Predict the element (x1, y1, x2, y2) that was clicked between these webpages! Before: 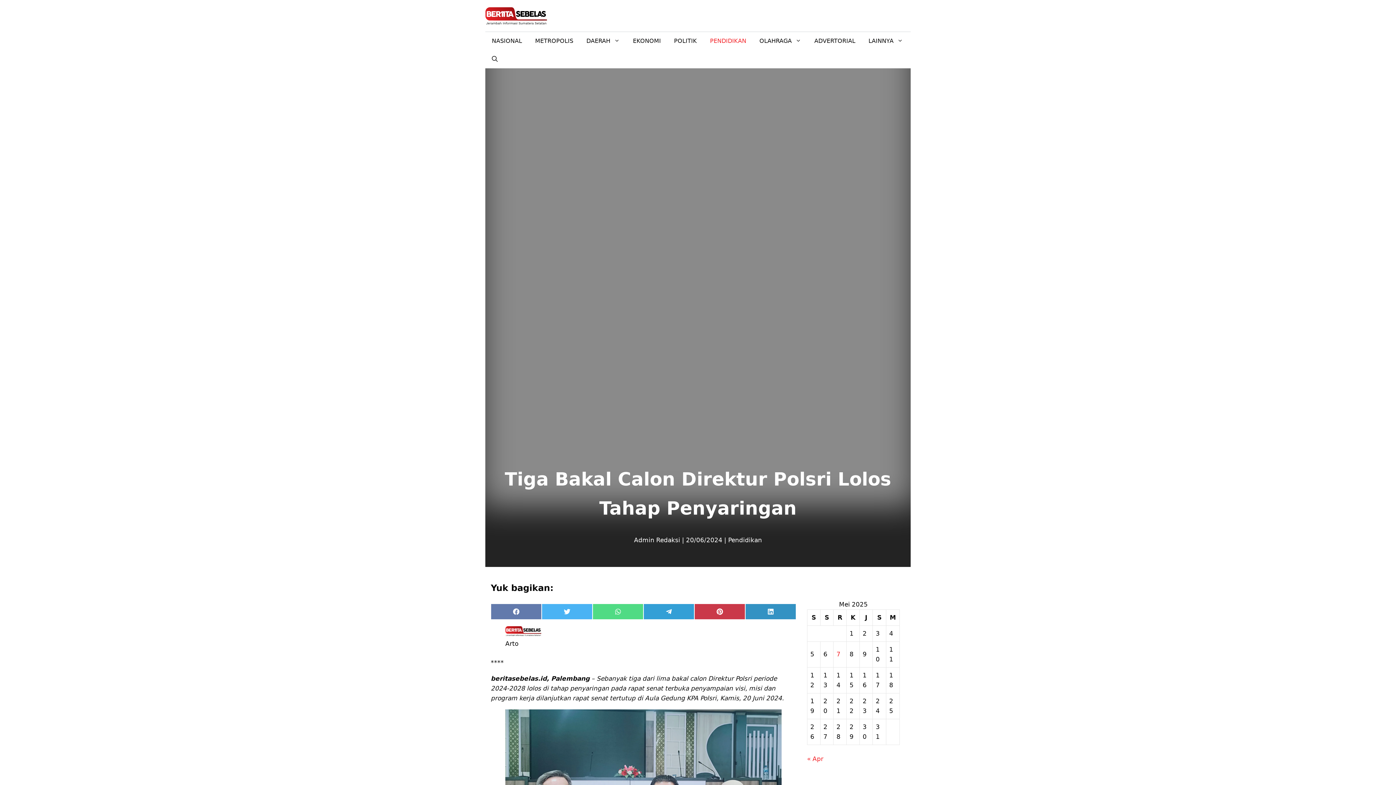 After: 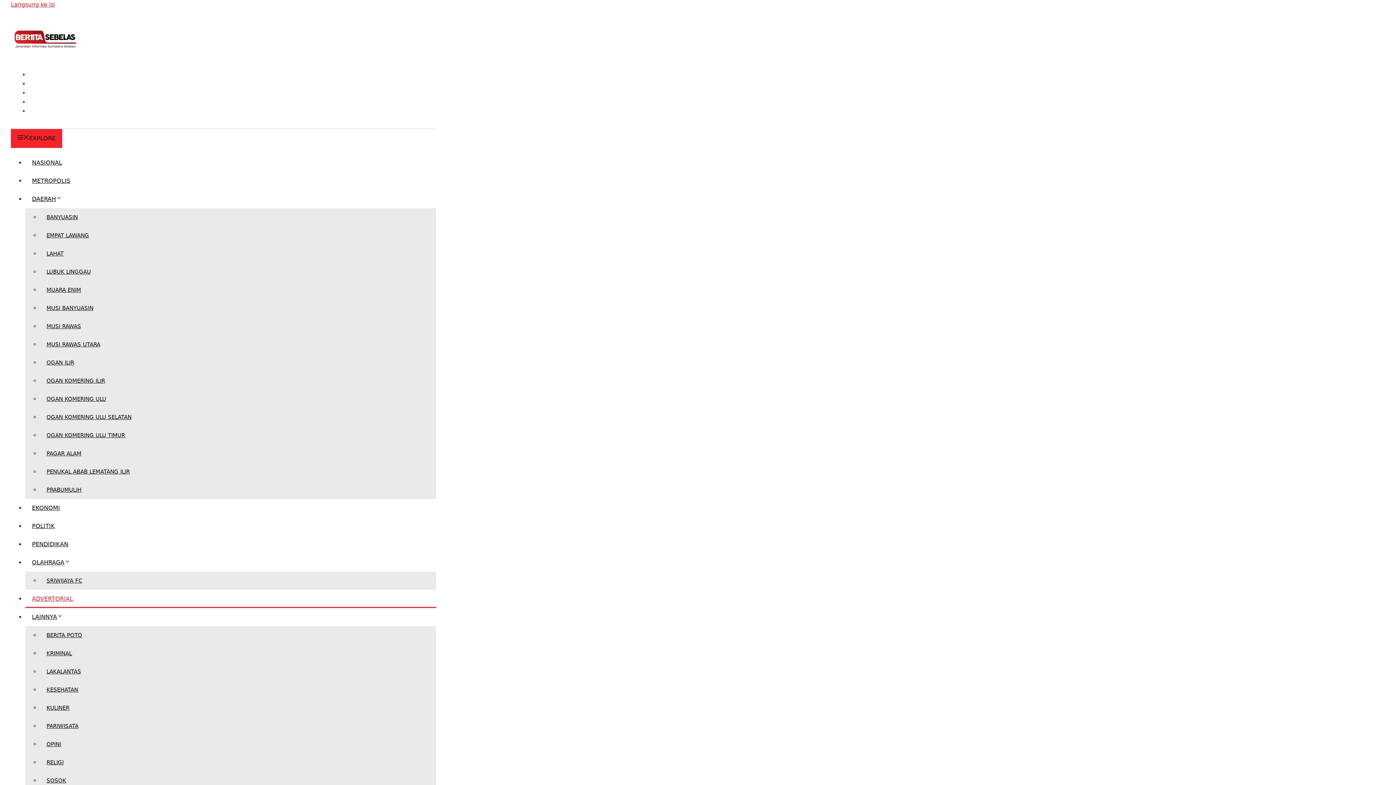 Action: label: ADVERTORIAL bbox: (808, 31, 862, 50)